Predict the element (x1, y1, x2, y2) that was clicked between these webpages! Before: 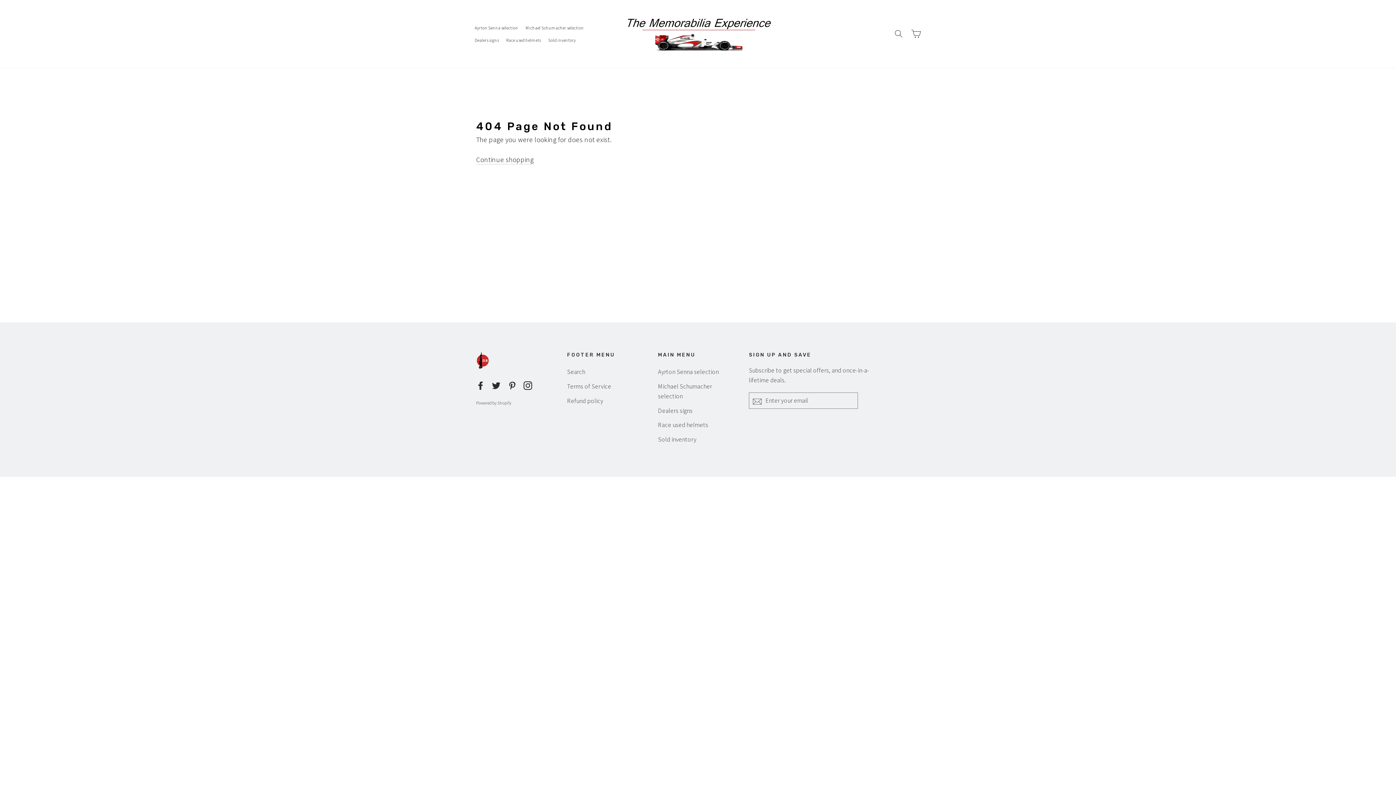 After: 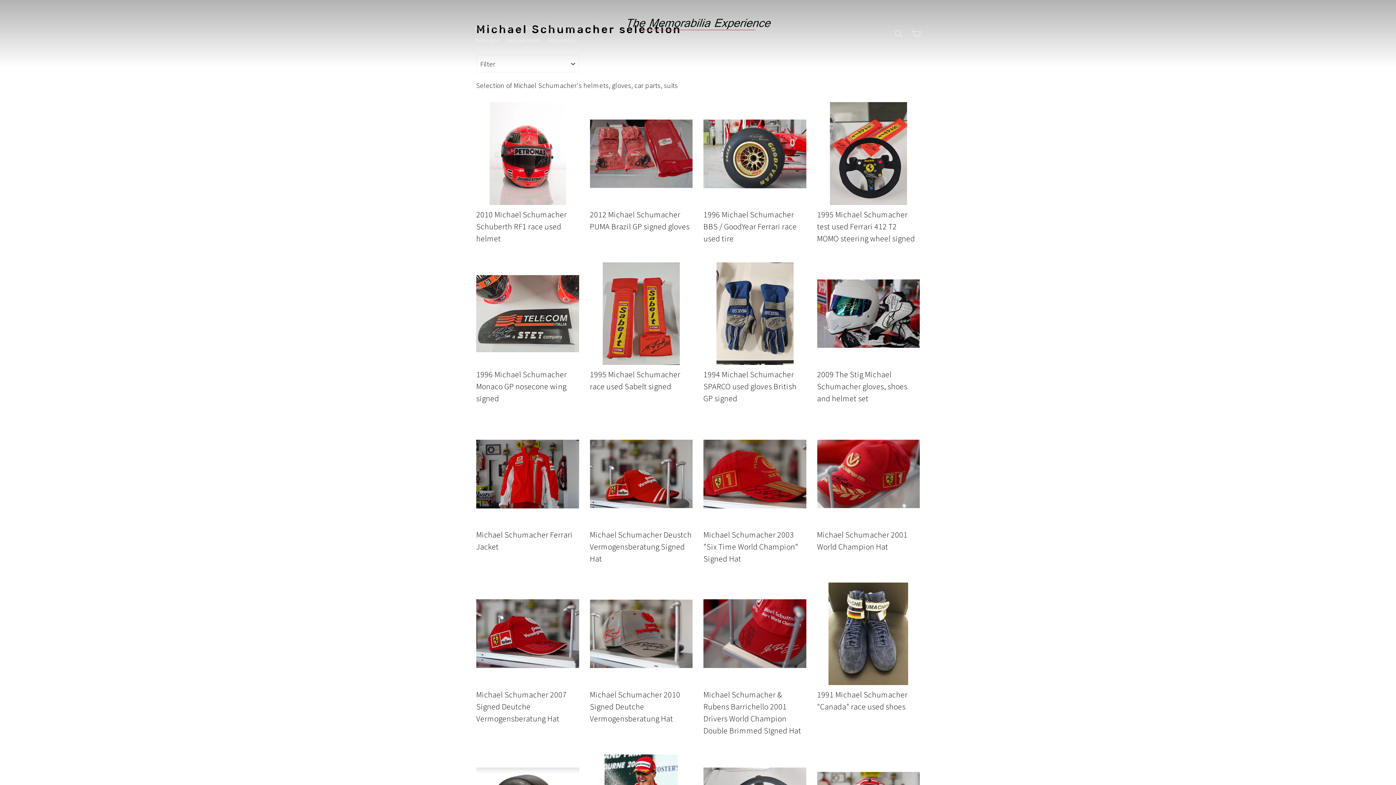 Action: bbox: (658, 380, 738, 402) label: Michael Schumacher selection